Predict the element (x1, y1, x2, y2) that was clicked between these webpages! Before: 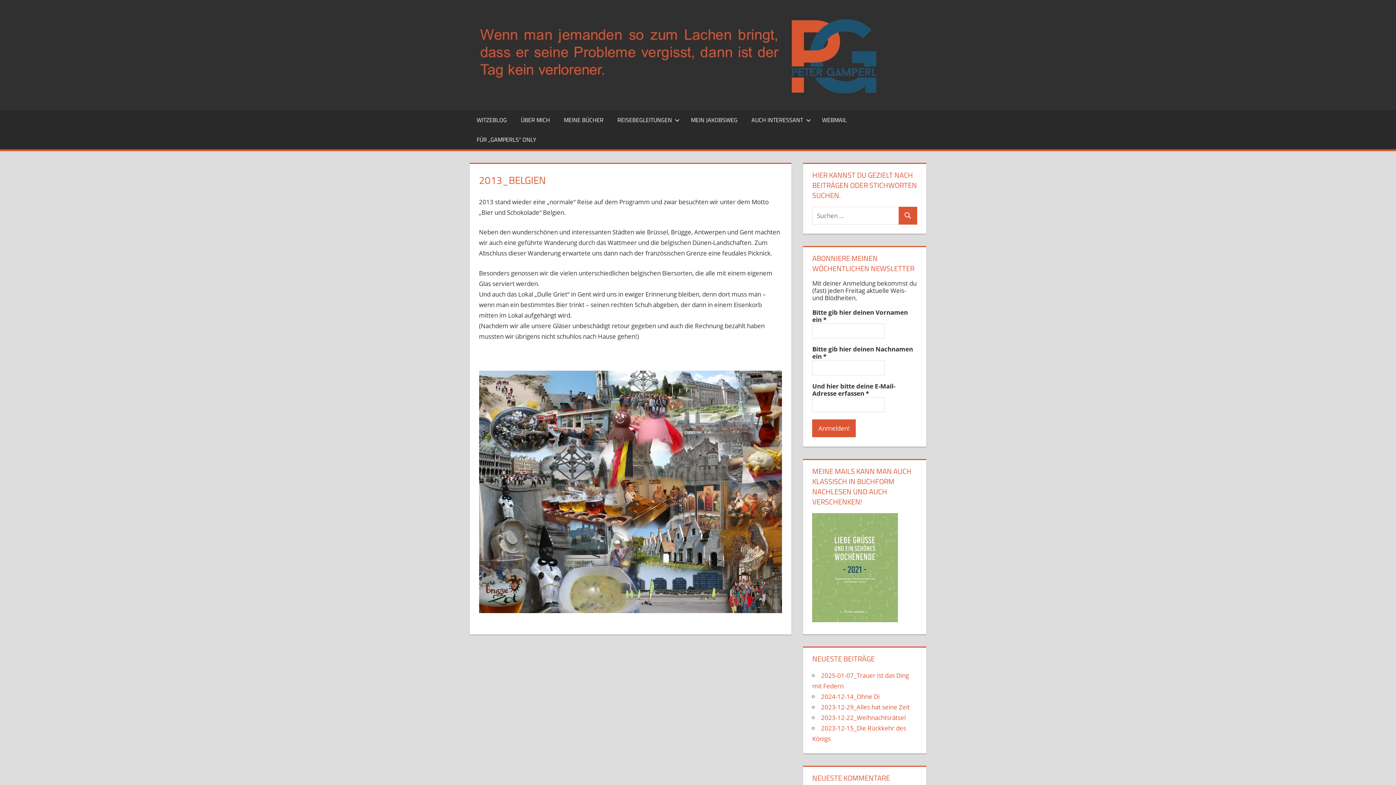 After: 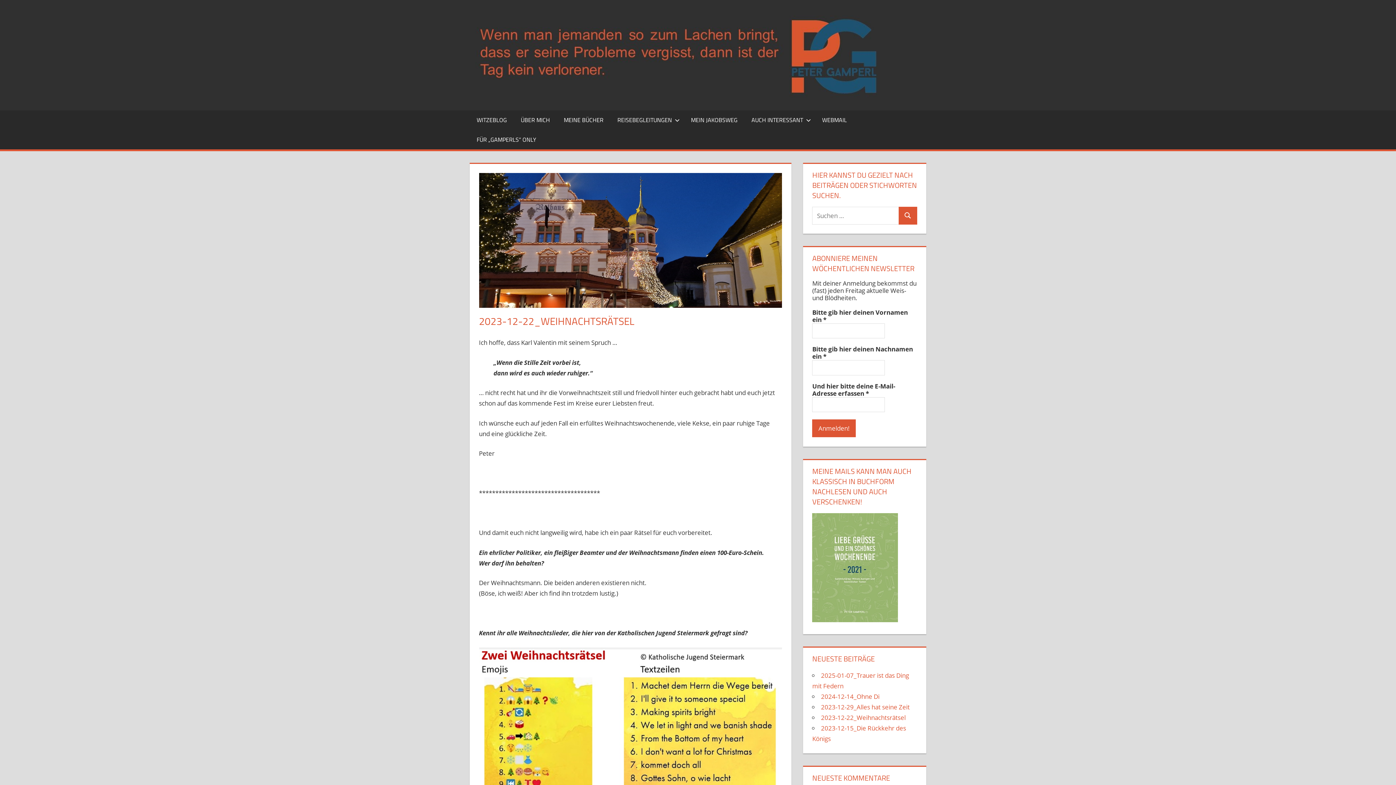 Action: label: 2023-12-22_Weihnachtsrätsel bbox: (821, 713, 905, 722)